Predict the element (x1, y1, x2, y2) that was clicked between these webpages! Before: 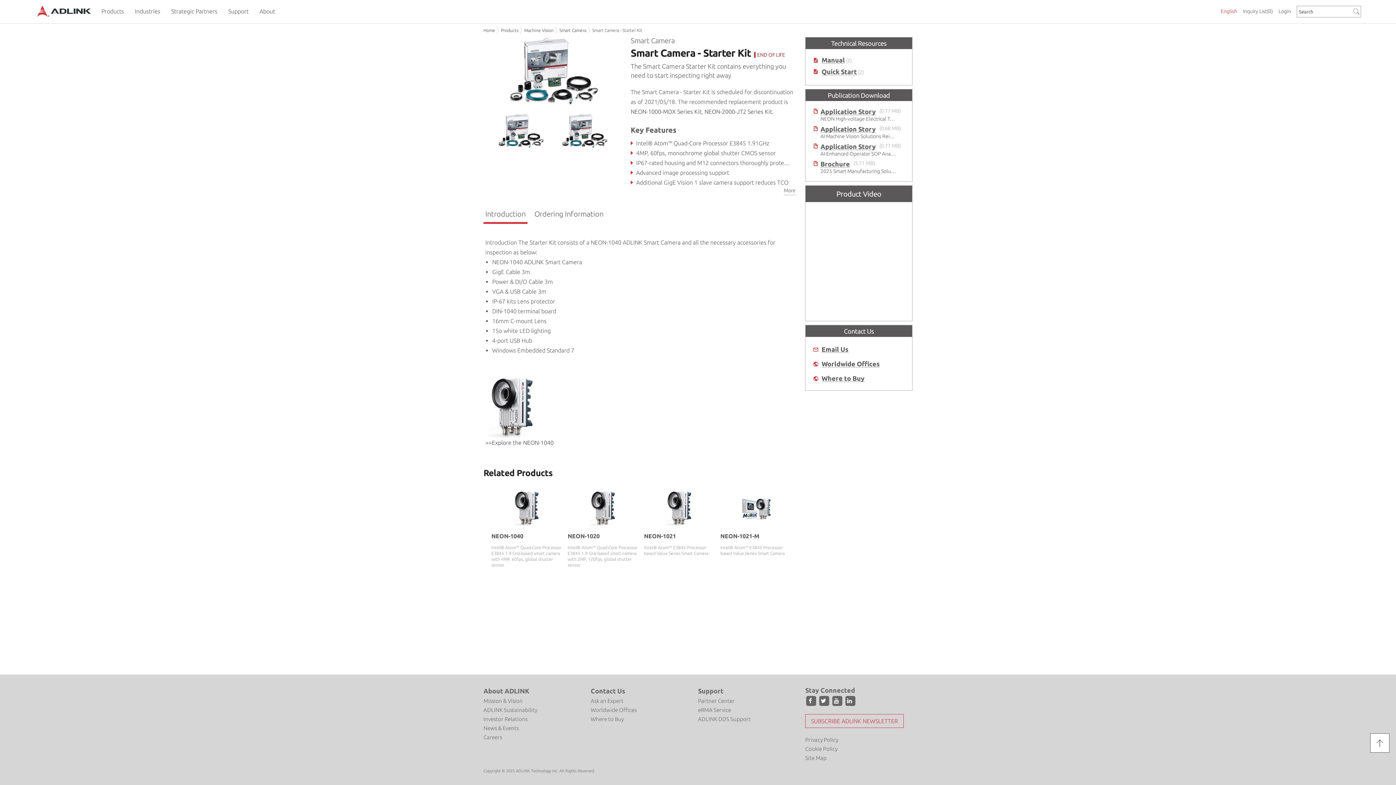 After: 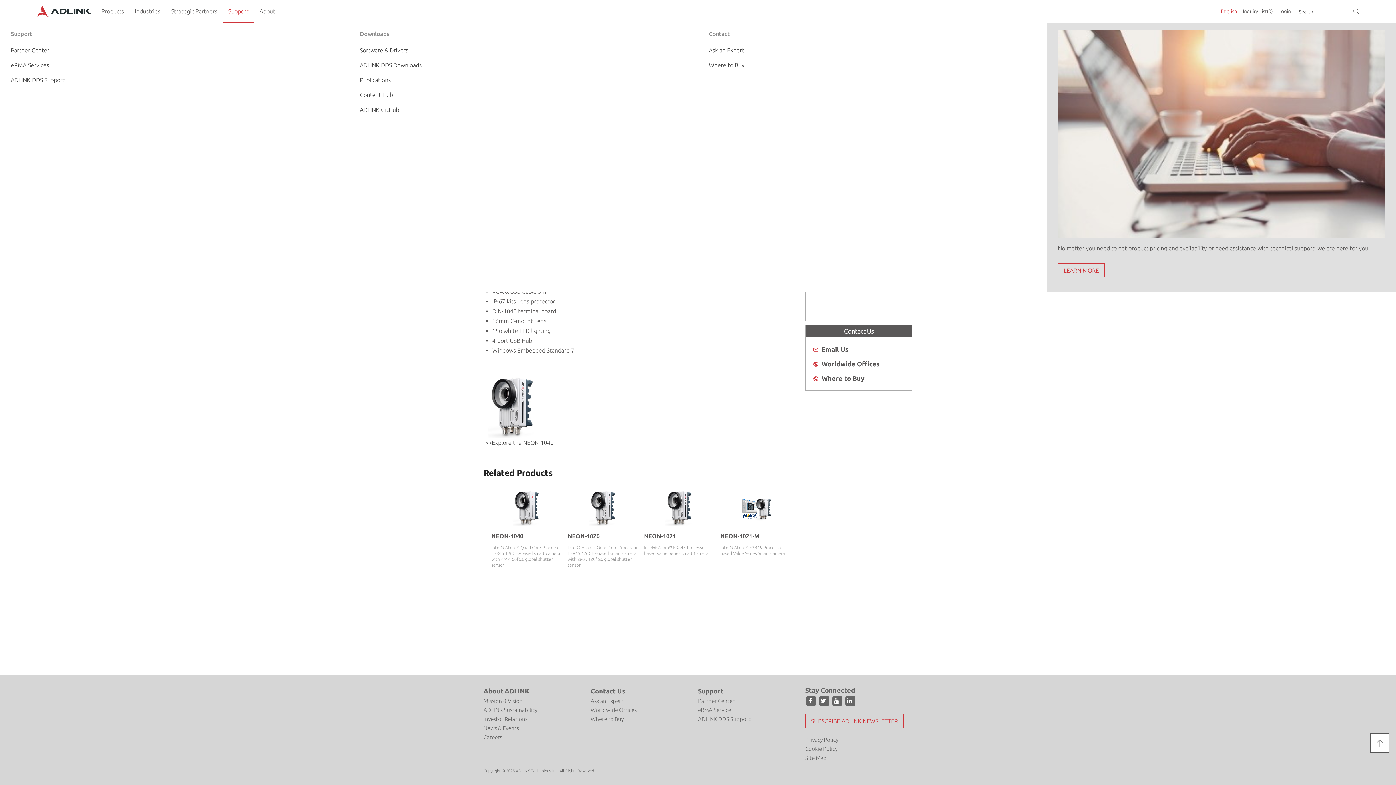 Action: bbox: (222, 0, 254, 22) label: Support